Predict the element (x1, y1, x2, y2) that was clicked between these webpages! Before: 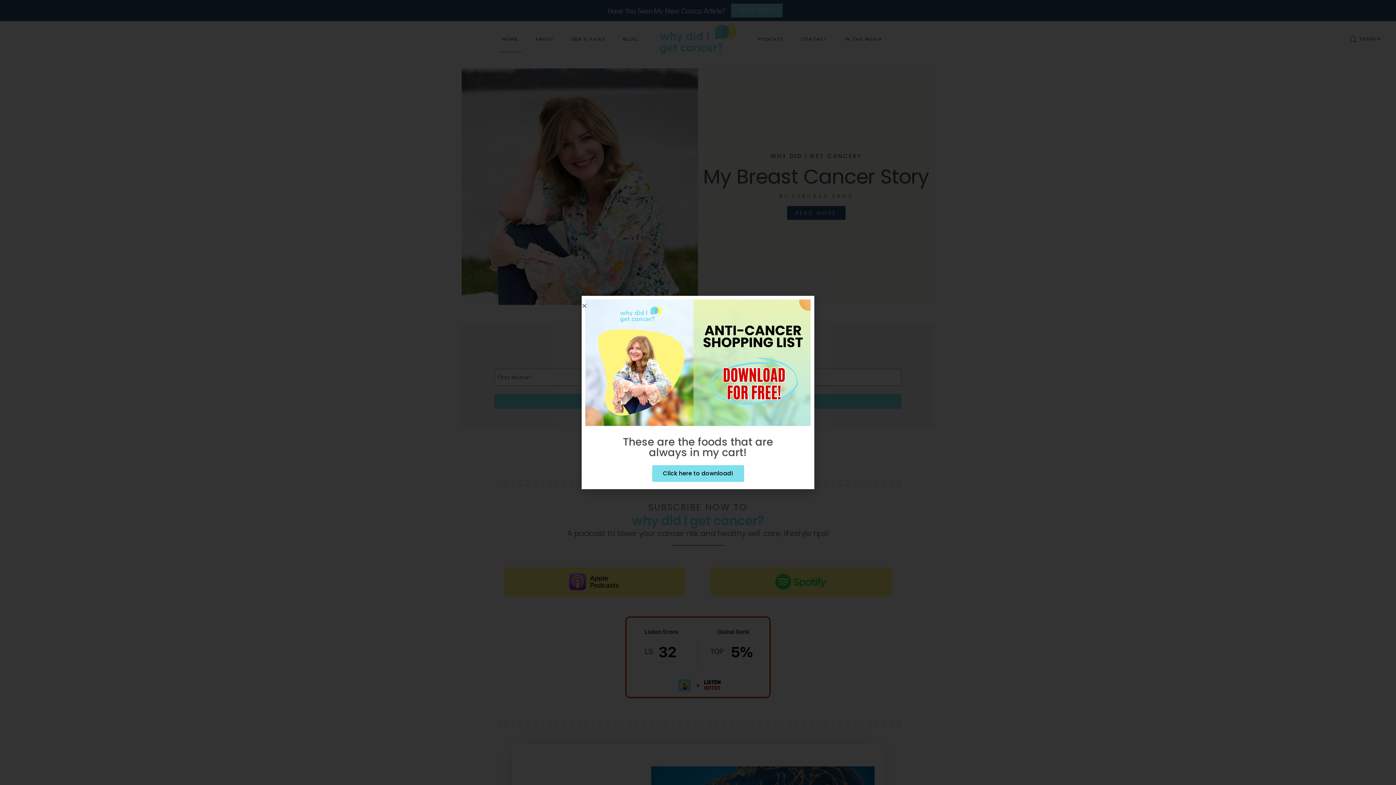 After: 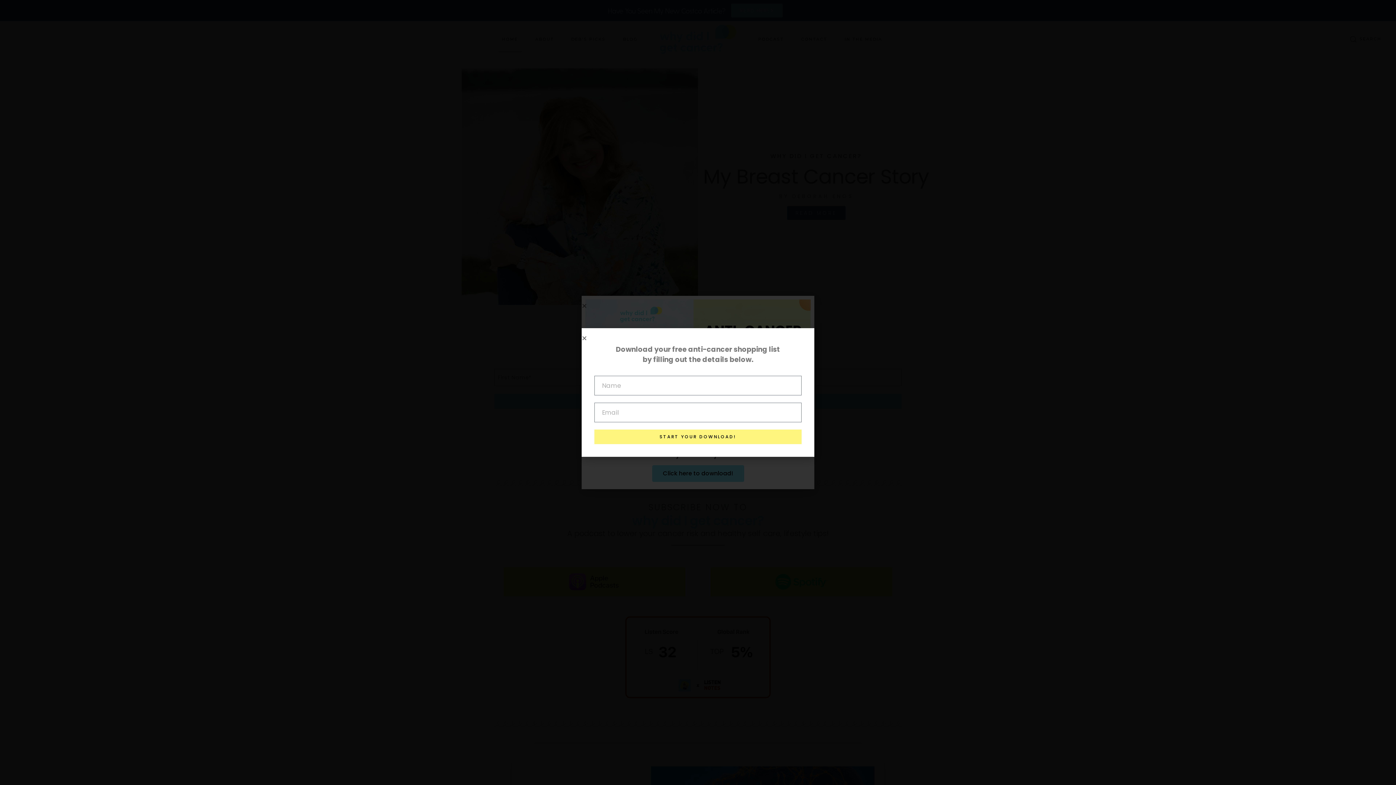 Action: bbox: (652, 465, 744, 482) label: Click here to download!